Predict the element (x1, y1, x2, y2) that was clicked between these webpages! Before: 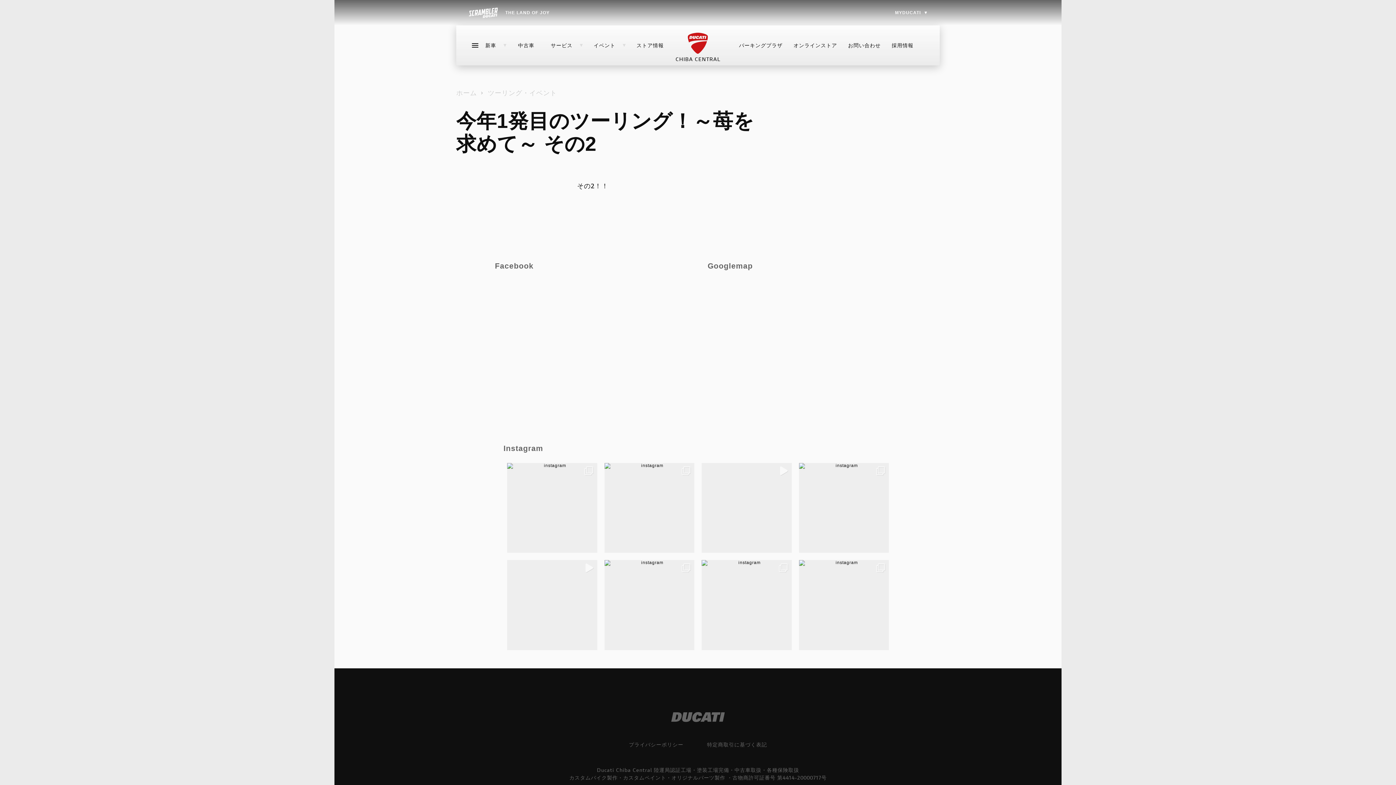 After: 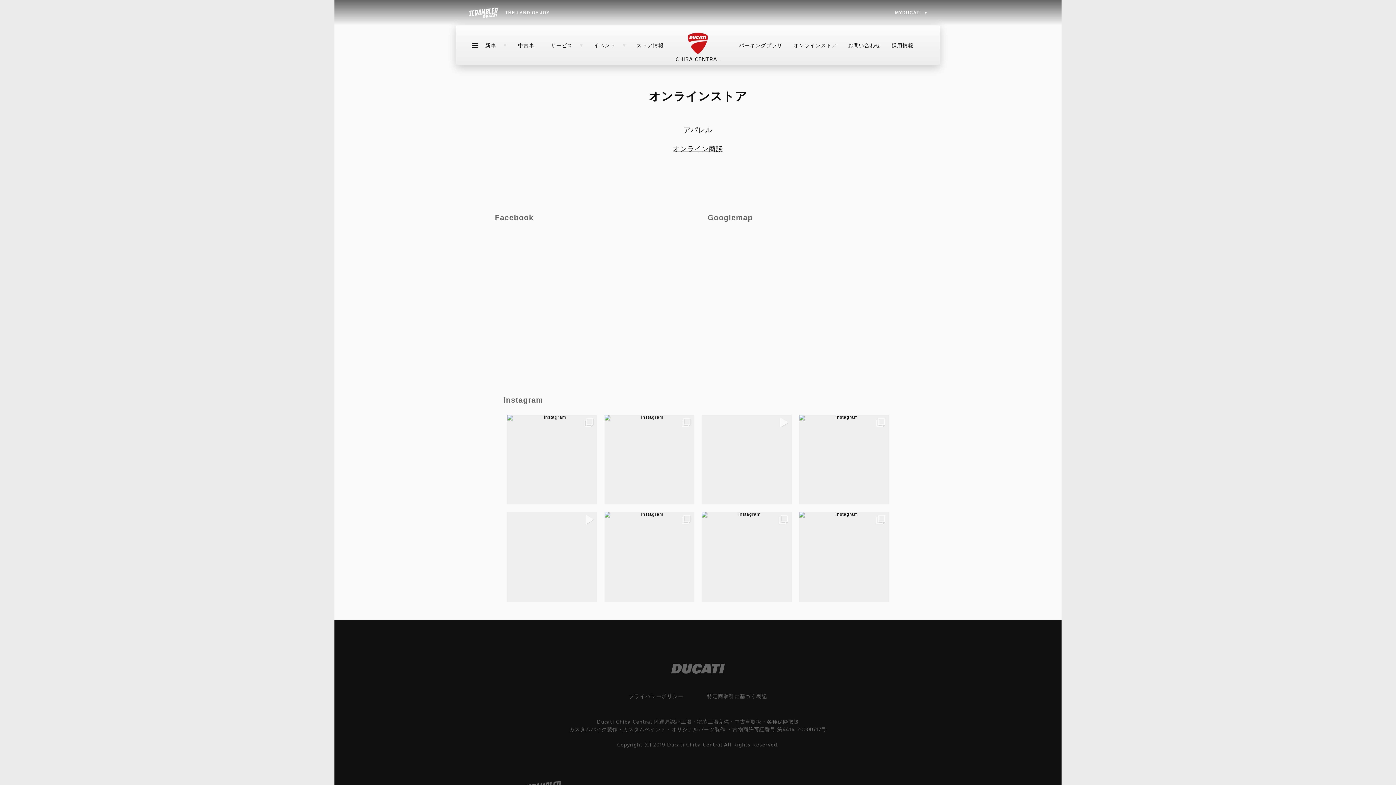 Action: label: オンラインストア bbox: (793, 42, 837, 48)